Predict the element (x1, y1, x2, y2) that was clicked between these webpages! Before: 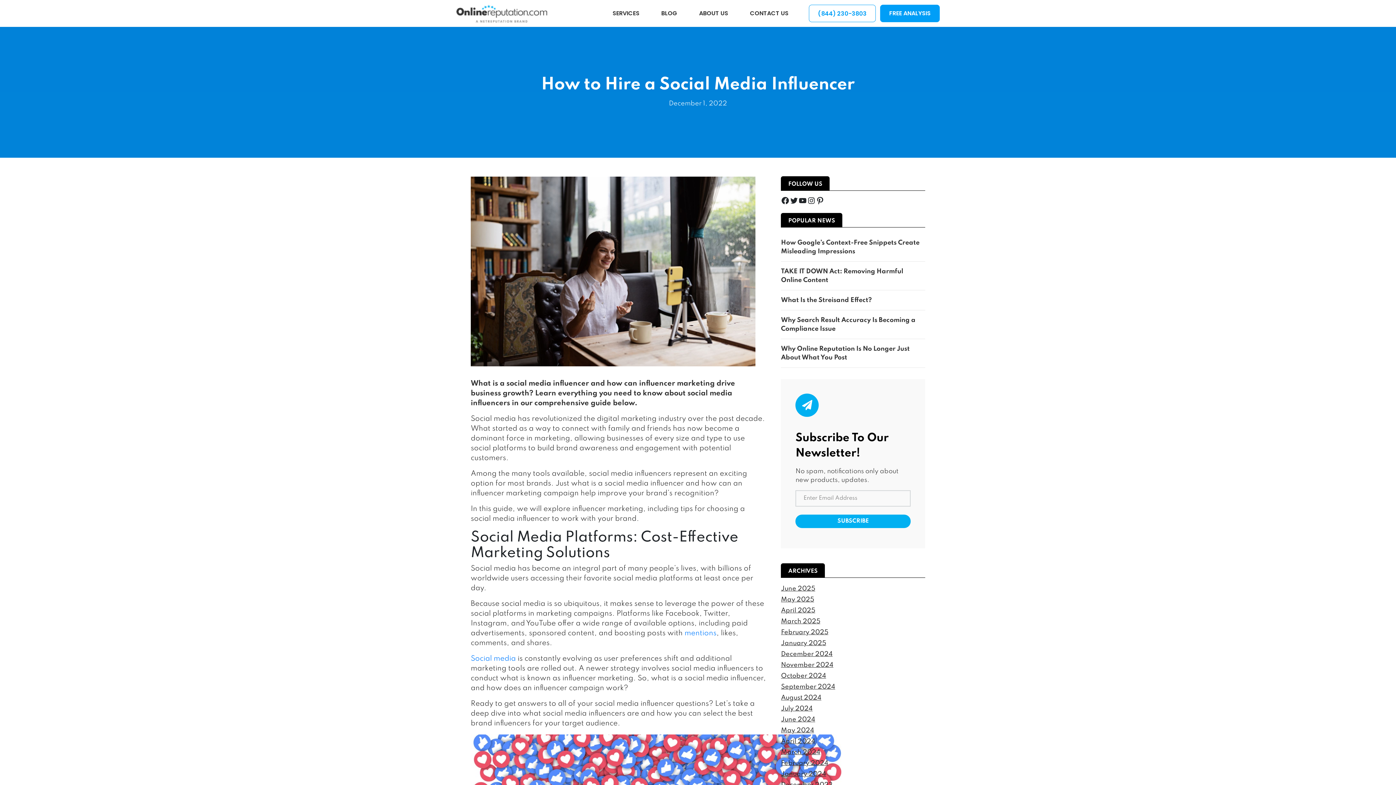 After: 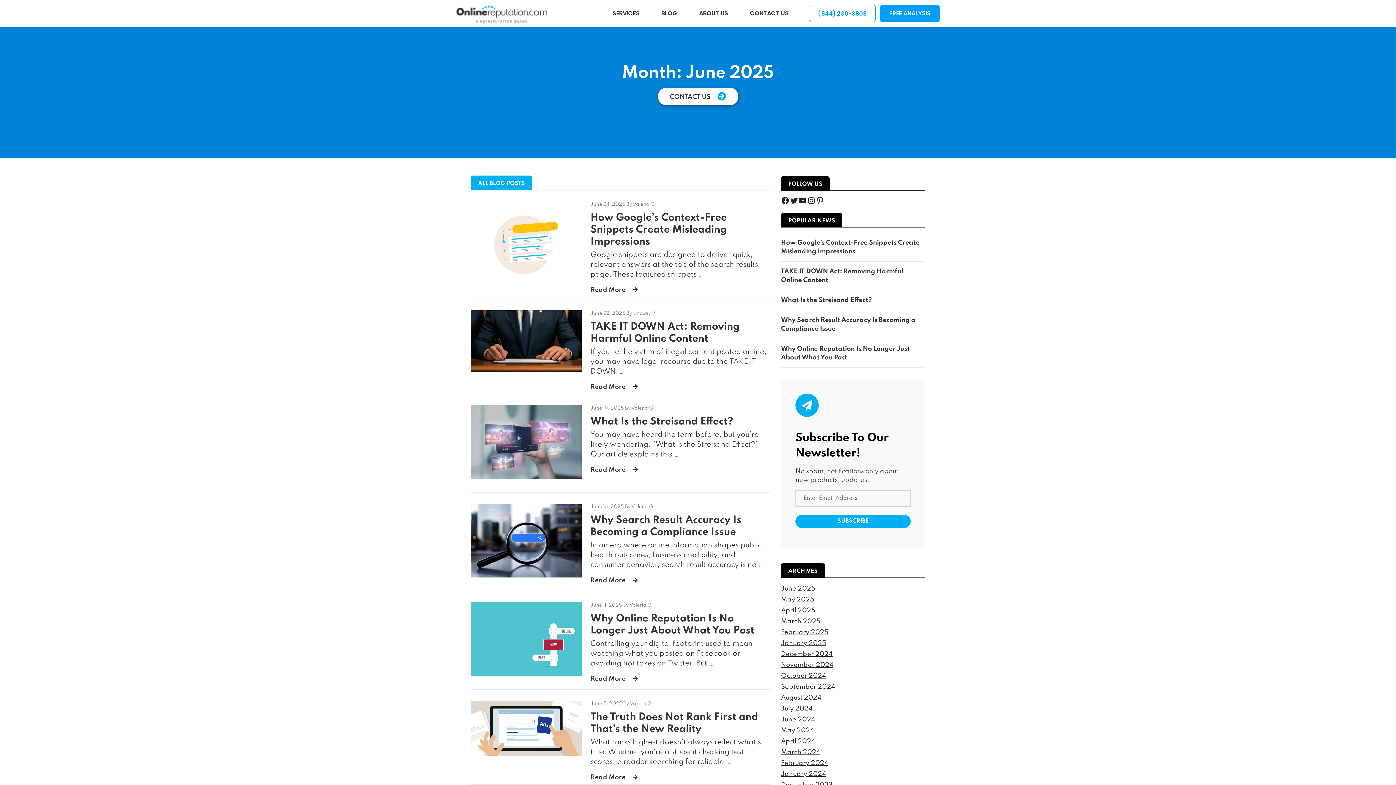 Action: bbox: (781, 585, 815, 592) label: June 2025